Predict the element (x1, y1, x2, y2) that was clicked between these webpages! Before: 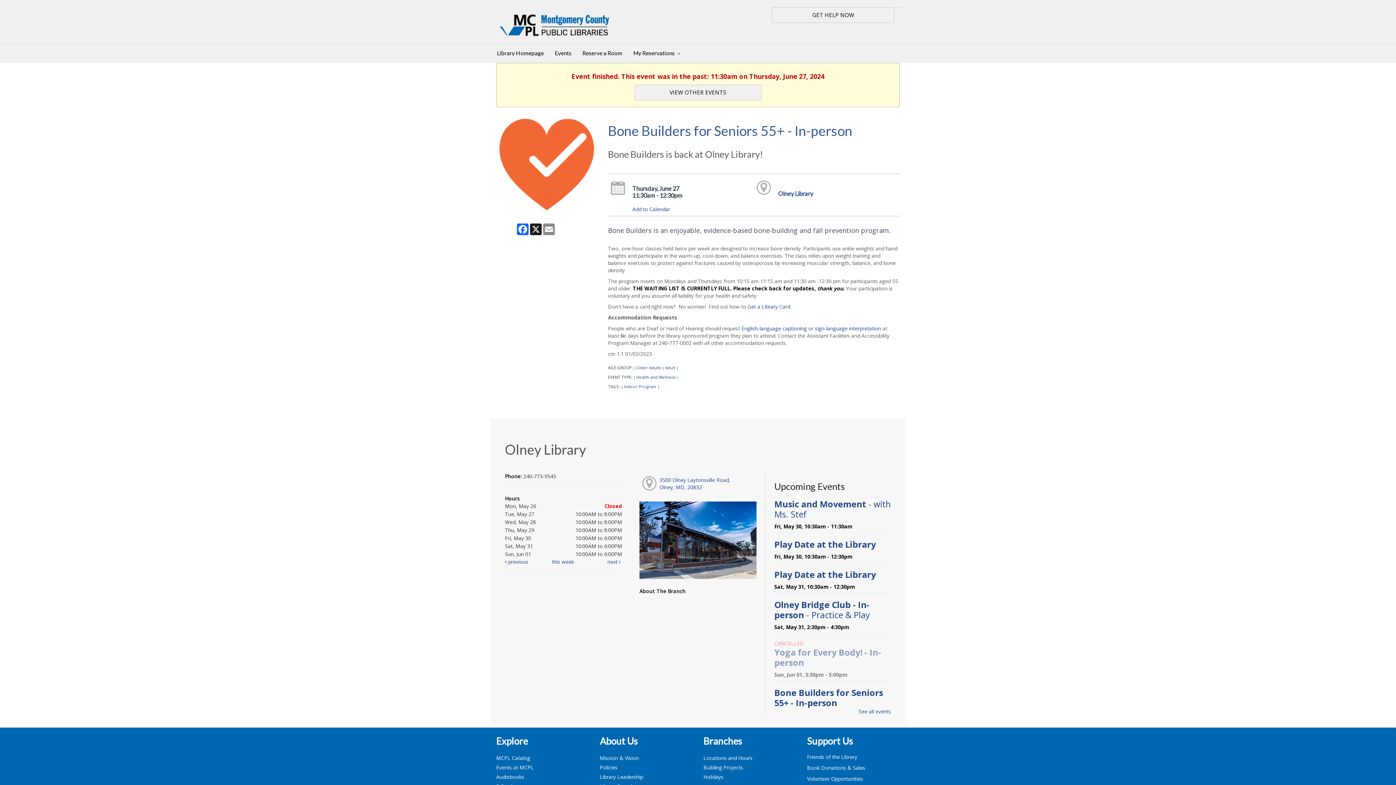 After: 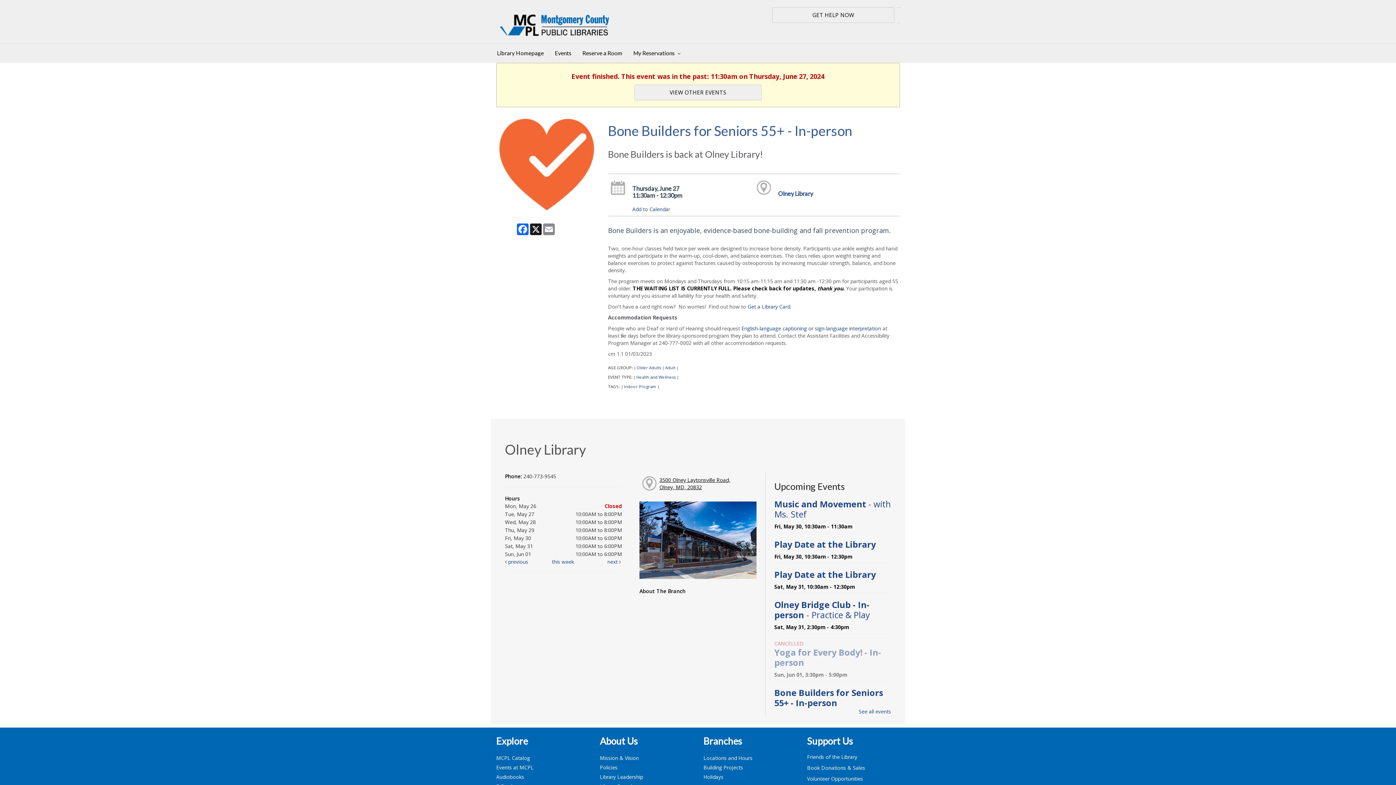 Action: bbox: (639, 473, 756, 494) label: 3500 Olney Laytonsville Road,
Olney, MD, 20832